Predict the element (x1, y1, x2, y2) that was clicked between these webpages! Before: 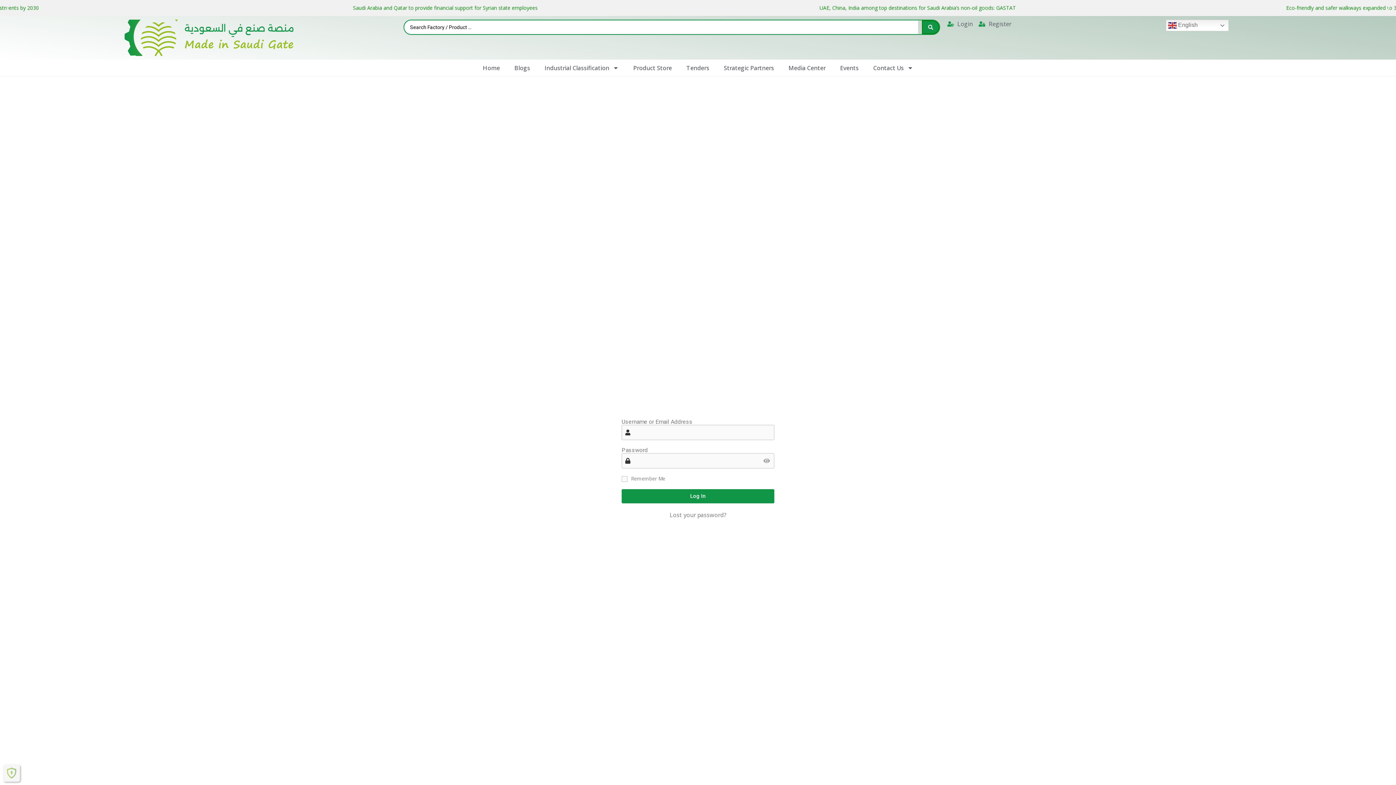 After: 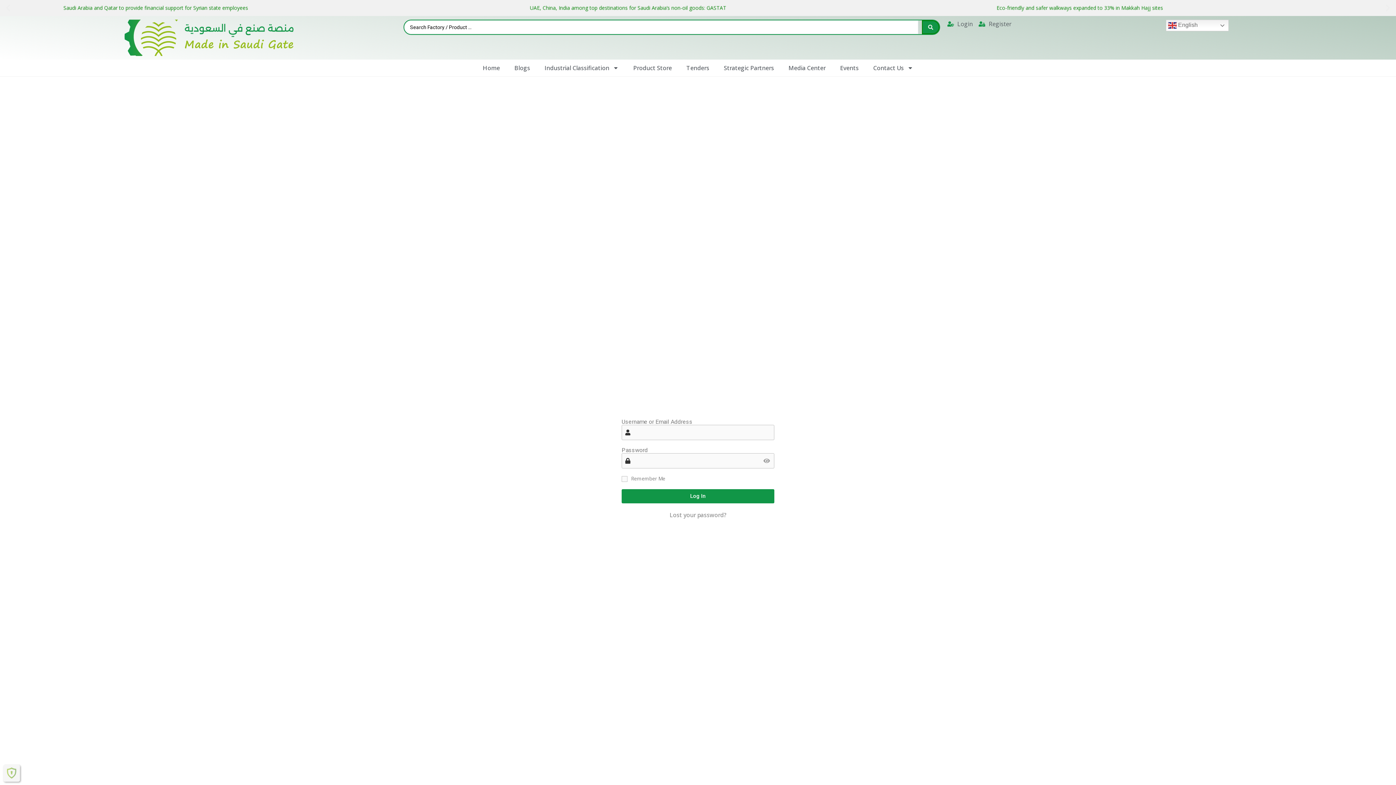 Action: bbox: (63, 19, 354, 56)